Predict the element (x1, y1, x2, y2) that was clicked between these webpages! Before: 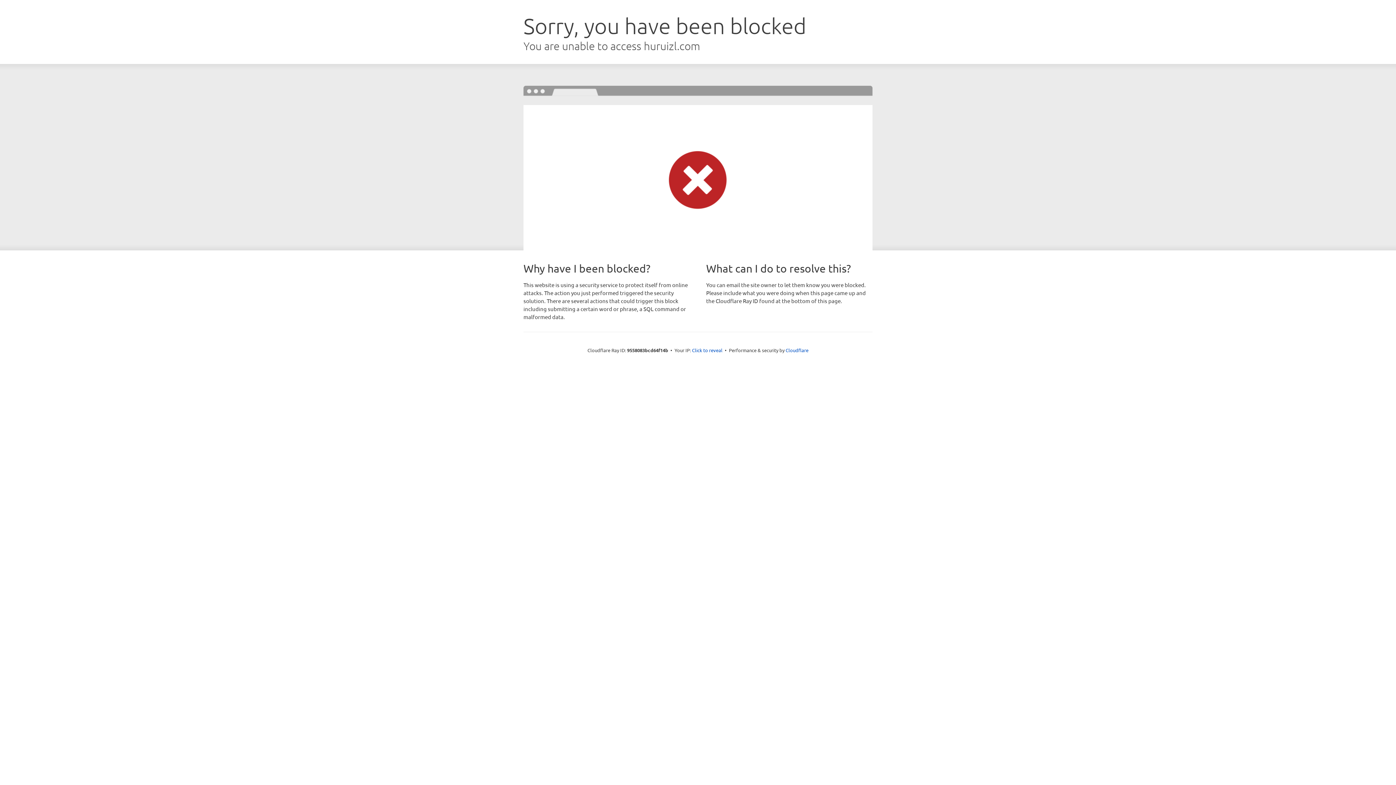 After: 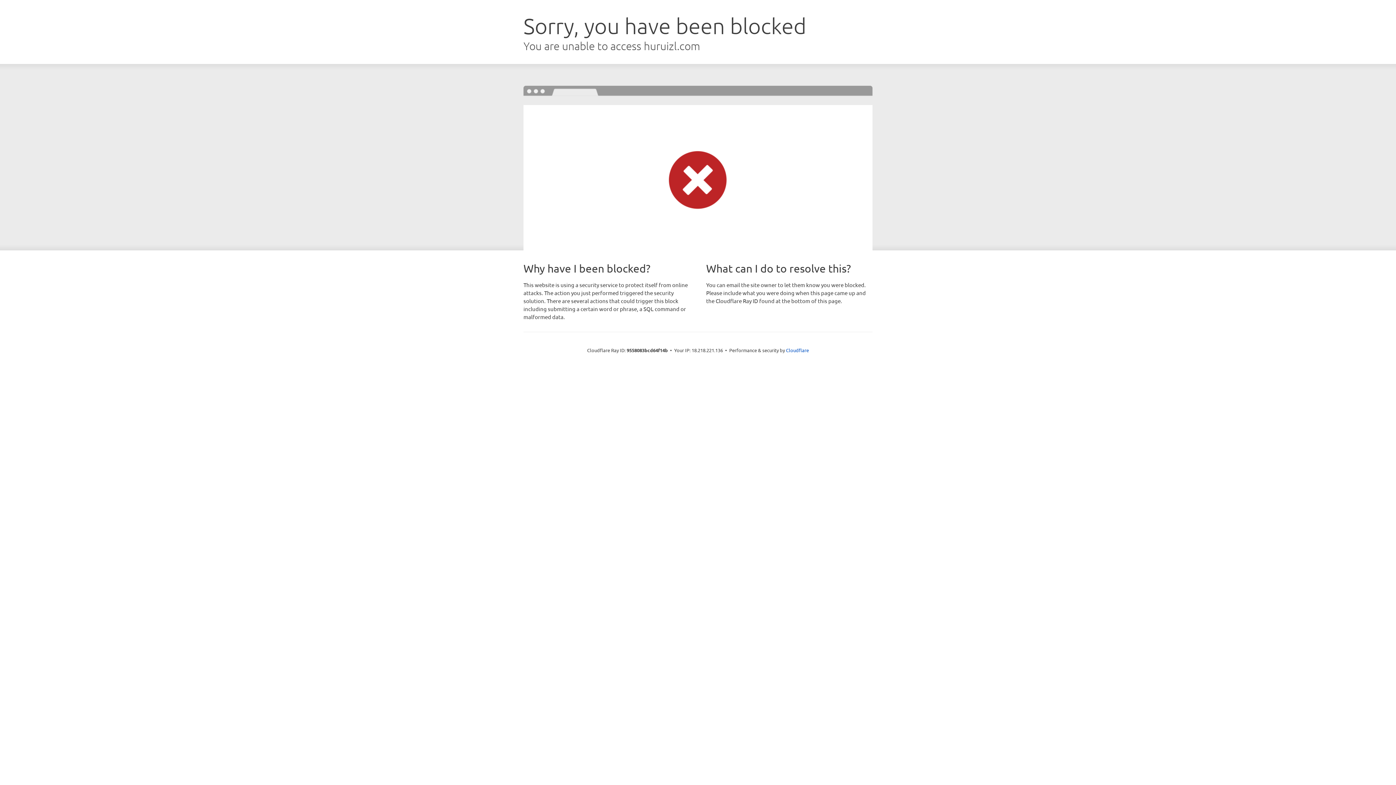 Action: bbox: (692, 346, 722, 353) label: Click to reveal